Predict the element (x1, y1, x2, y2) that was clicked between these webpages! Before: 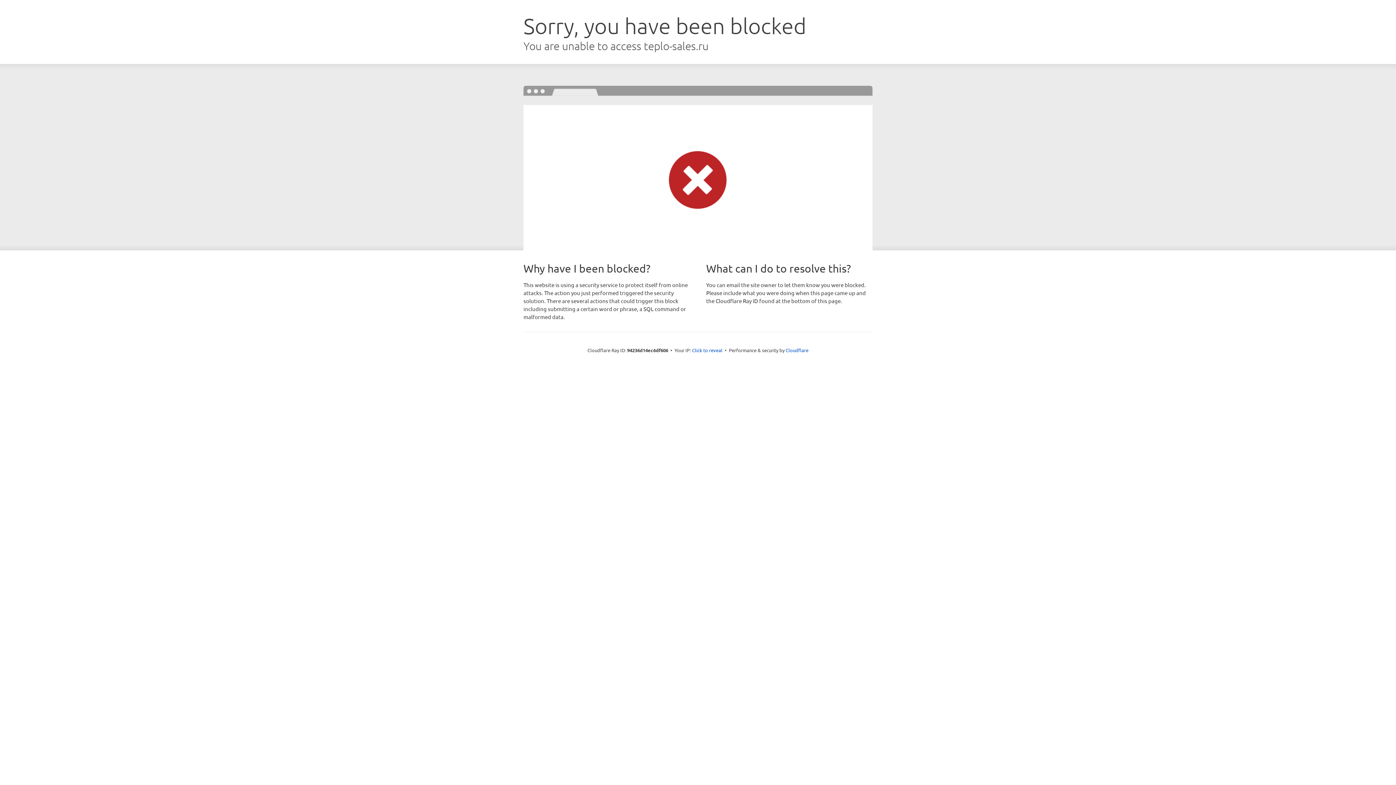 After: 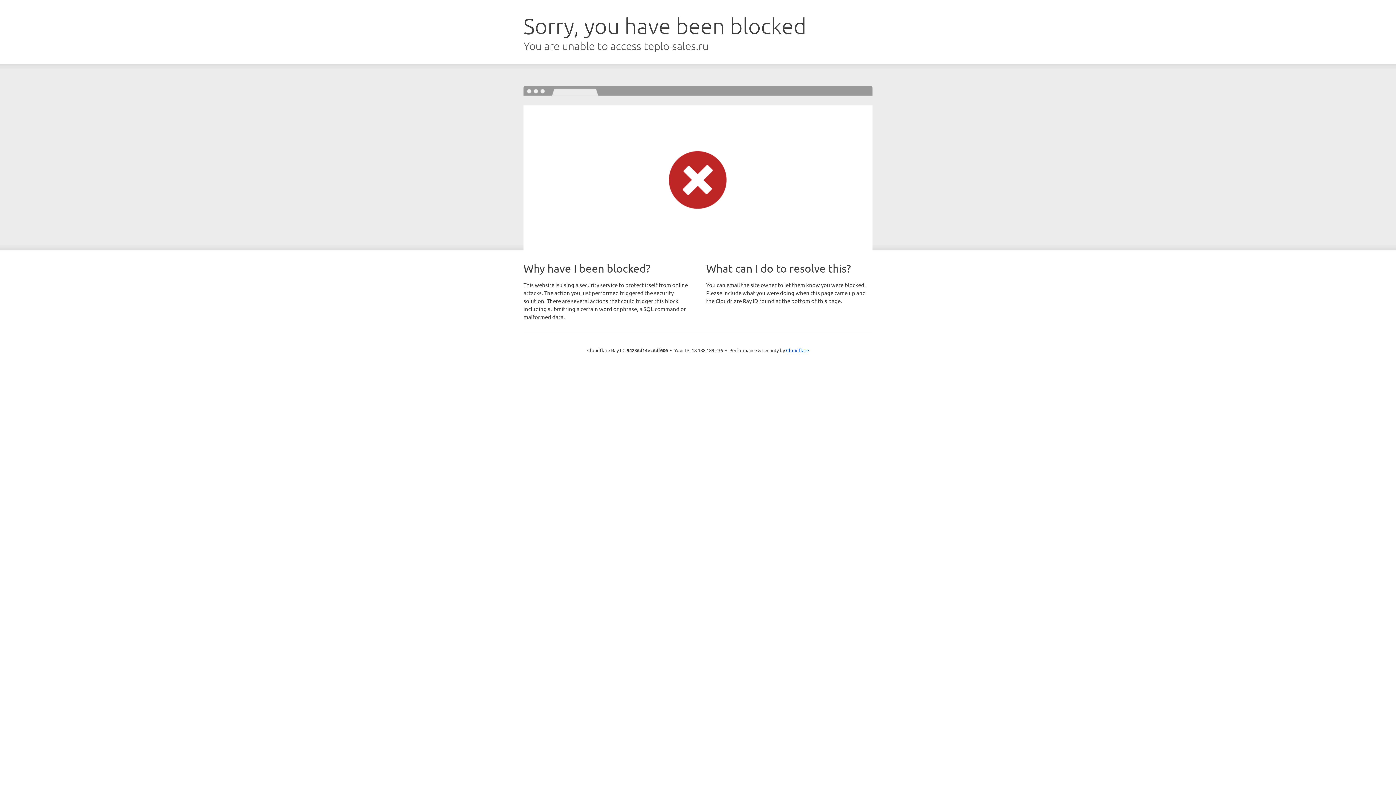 Action: bbox: (692, 346, 722, 353) label: Click to reveal